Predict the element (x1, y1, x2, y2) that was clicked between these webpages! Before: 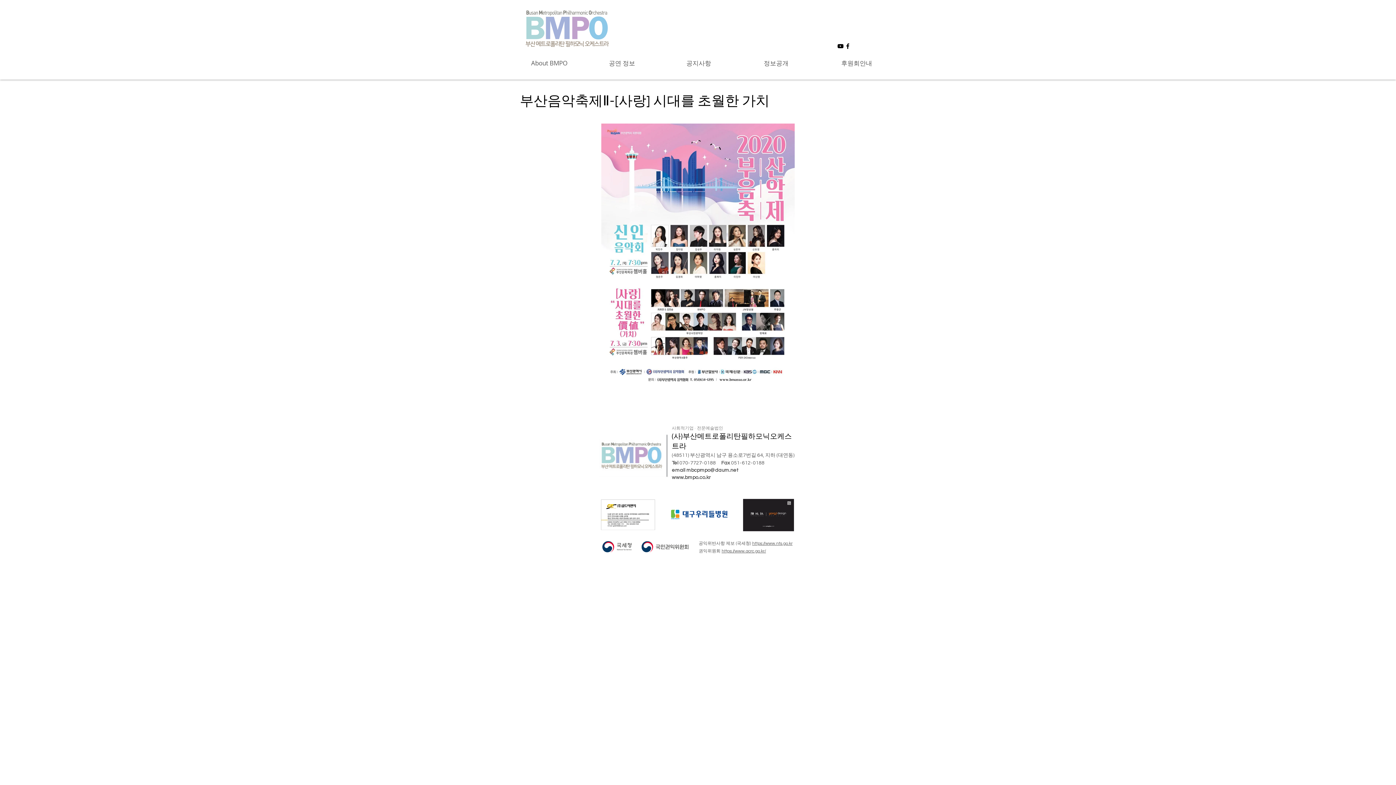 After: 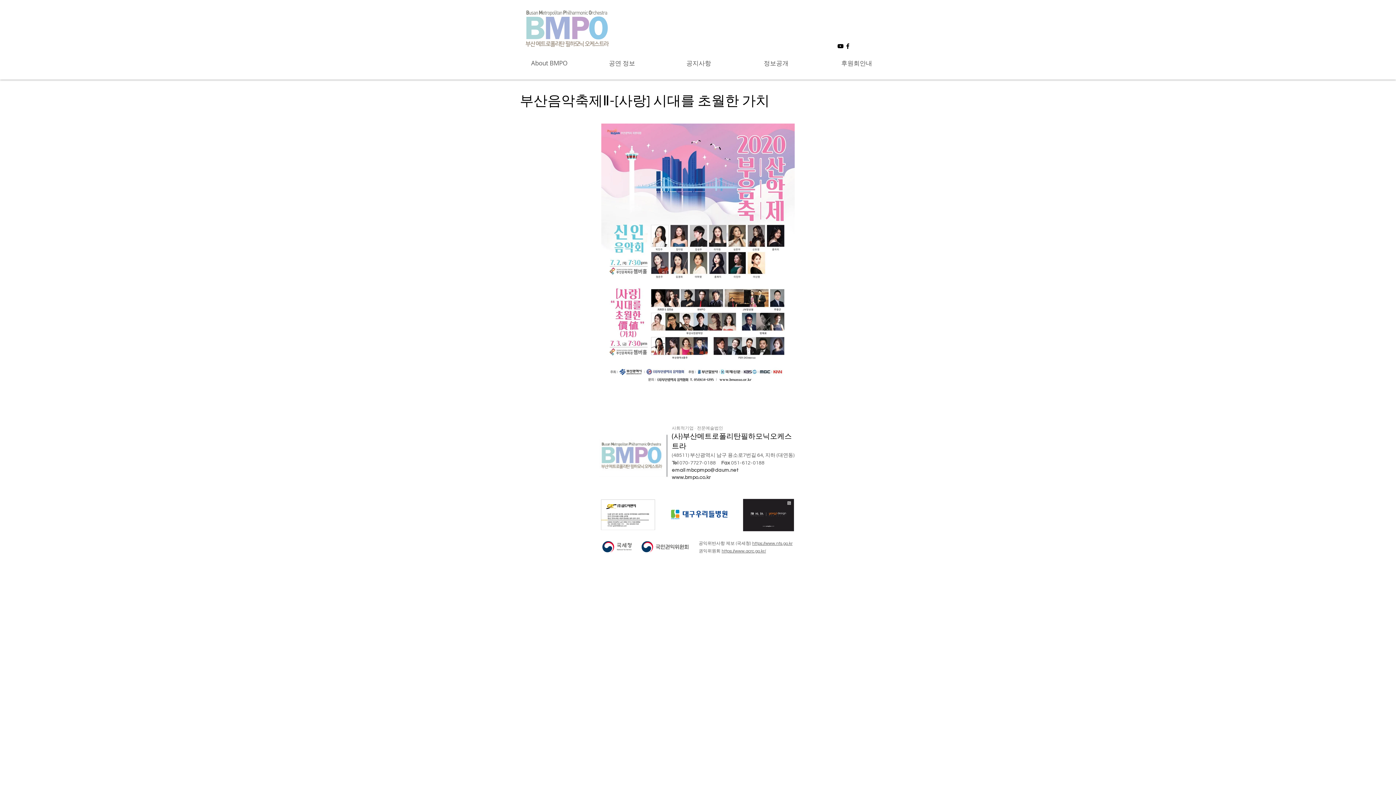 Action: label: Black Facebook Icon bbox: (844, 42, 851, 49)